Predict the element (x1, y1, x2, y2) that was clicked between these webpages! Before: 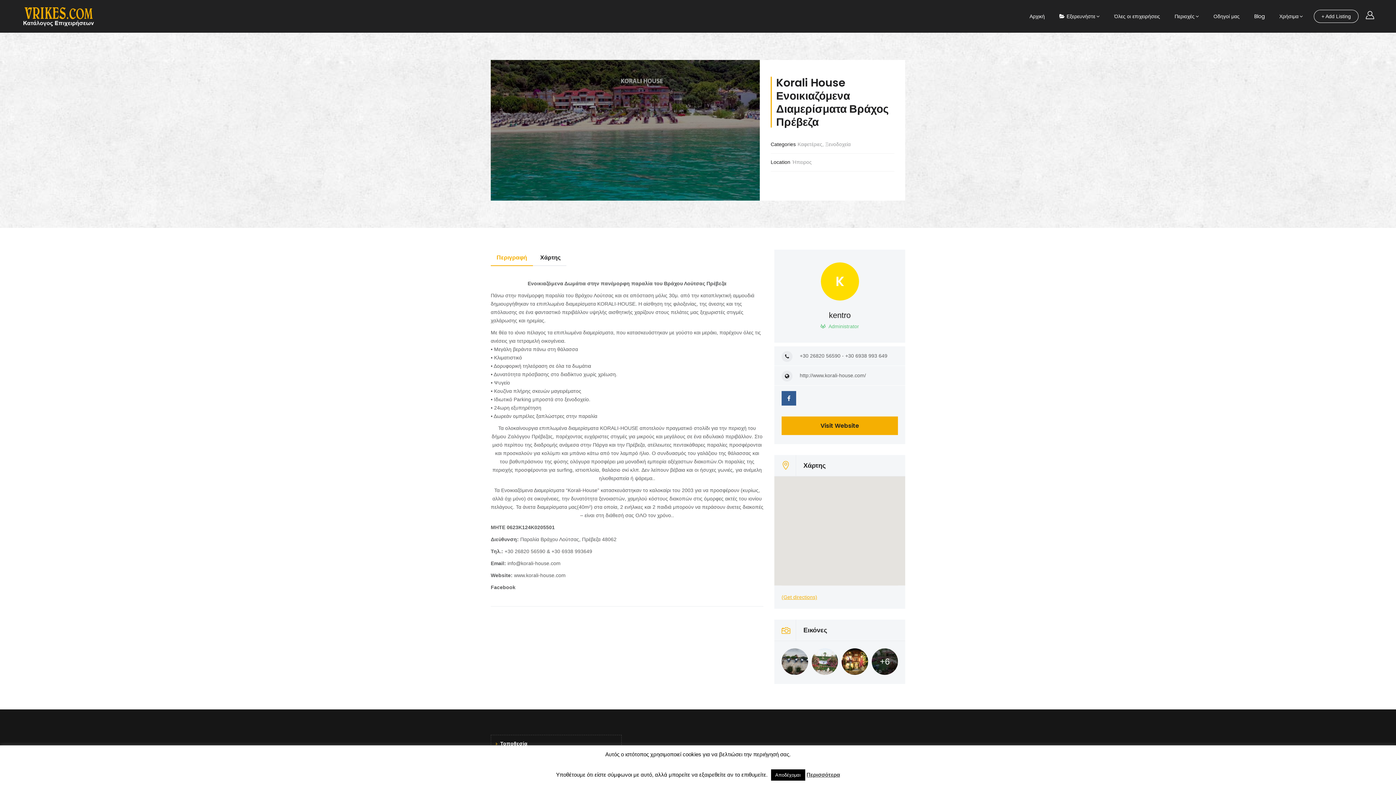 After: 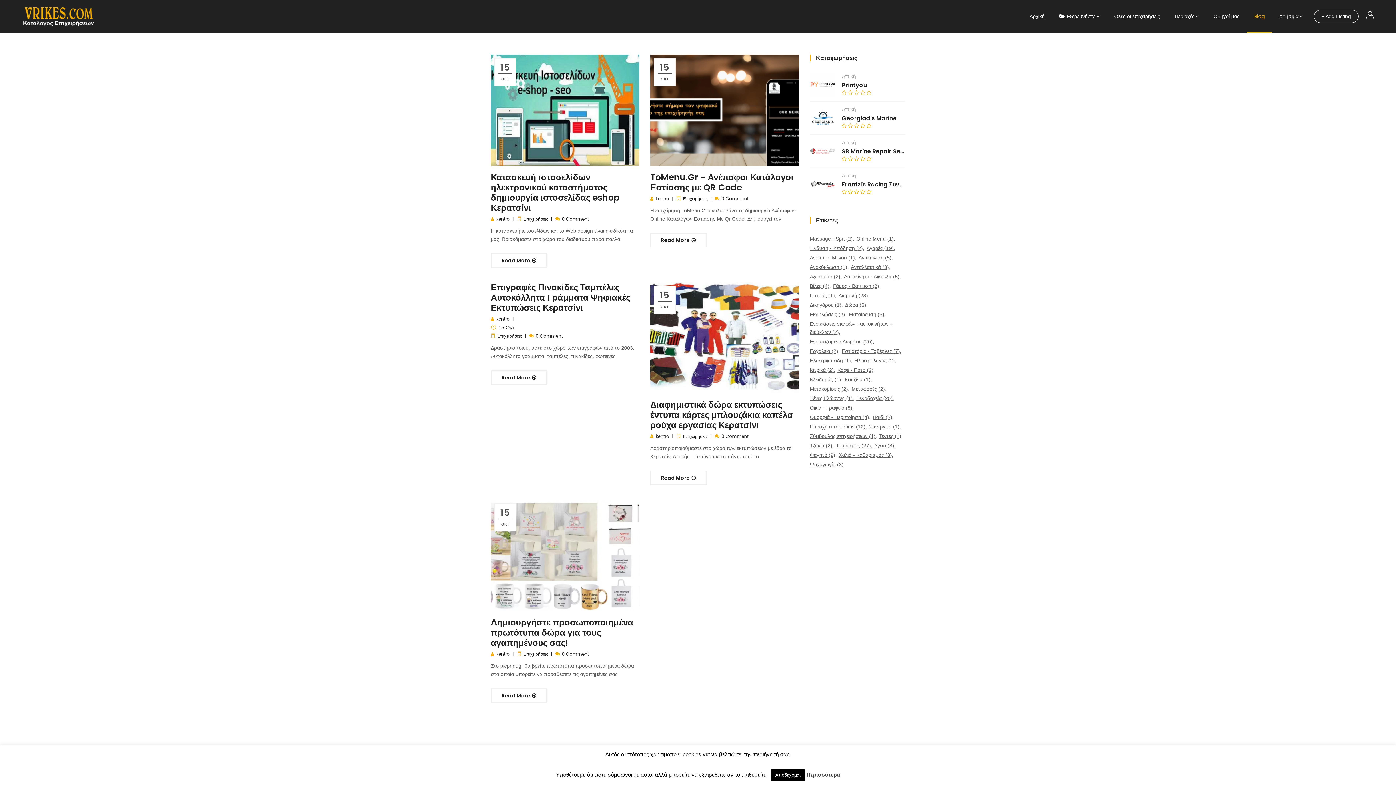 Action: bbox: (1247, 0, 1272, 32) label: Blog